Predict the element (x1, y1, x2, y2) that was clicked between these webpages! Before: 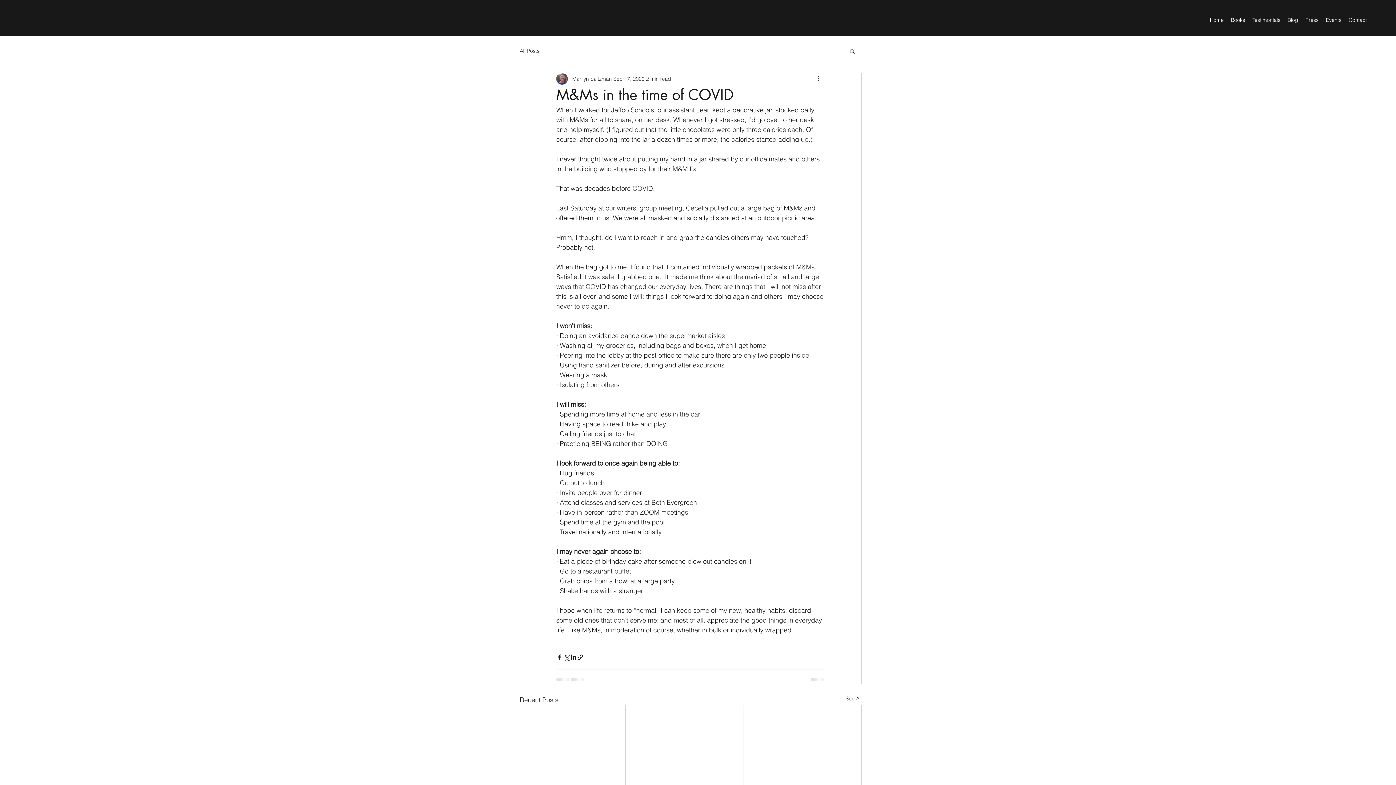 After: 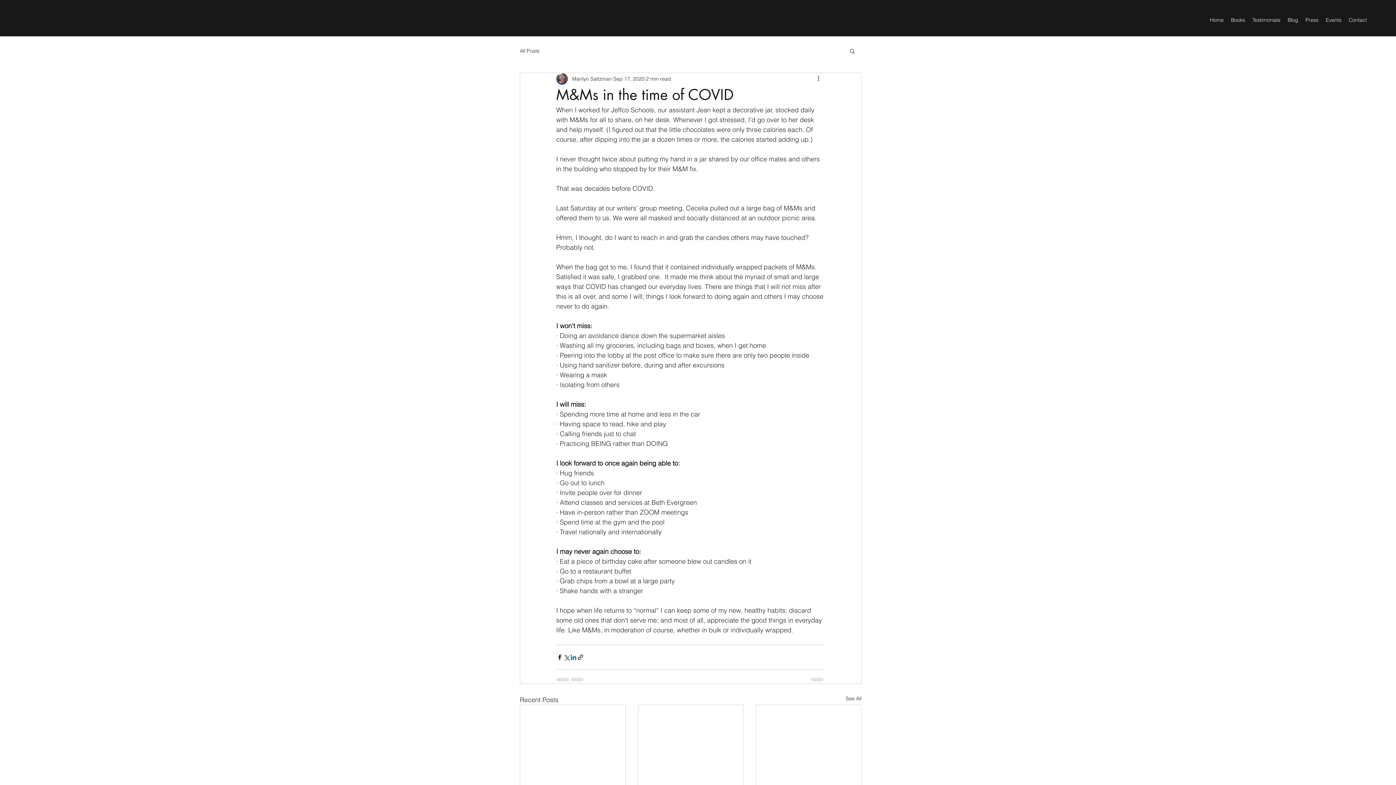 Action: label: Share via LinkedIn bbox: (570, 654, 577, 660)